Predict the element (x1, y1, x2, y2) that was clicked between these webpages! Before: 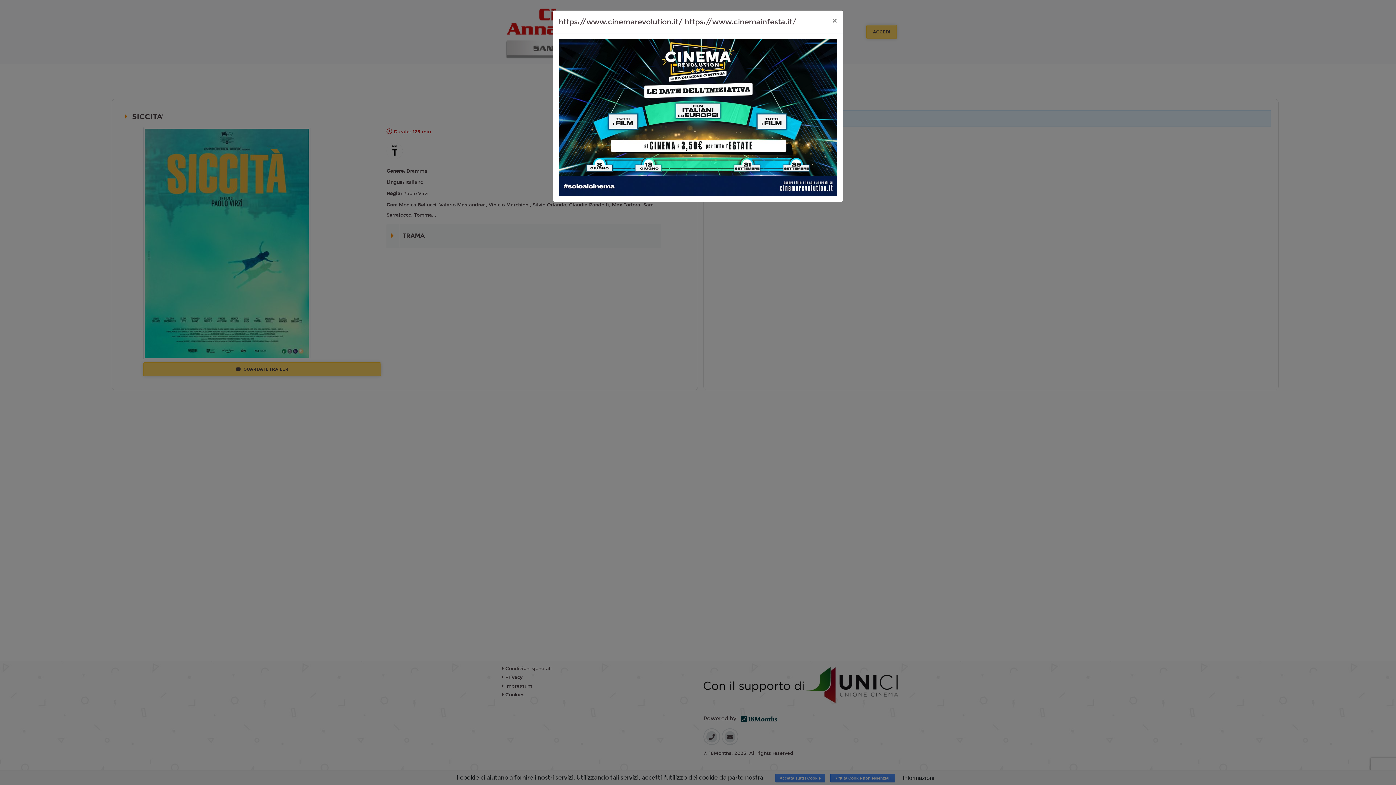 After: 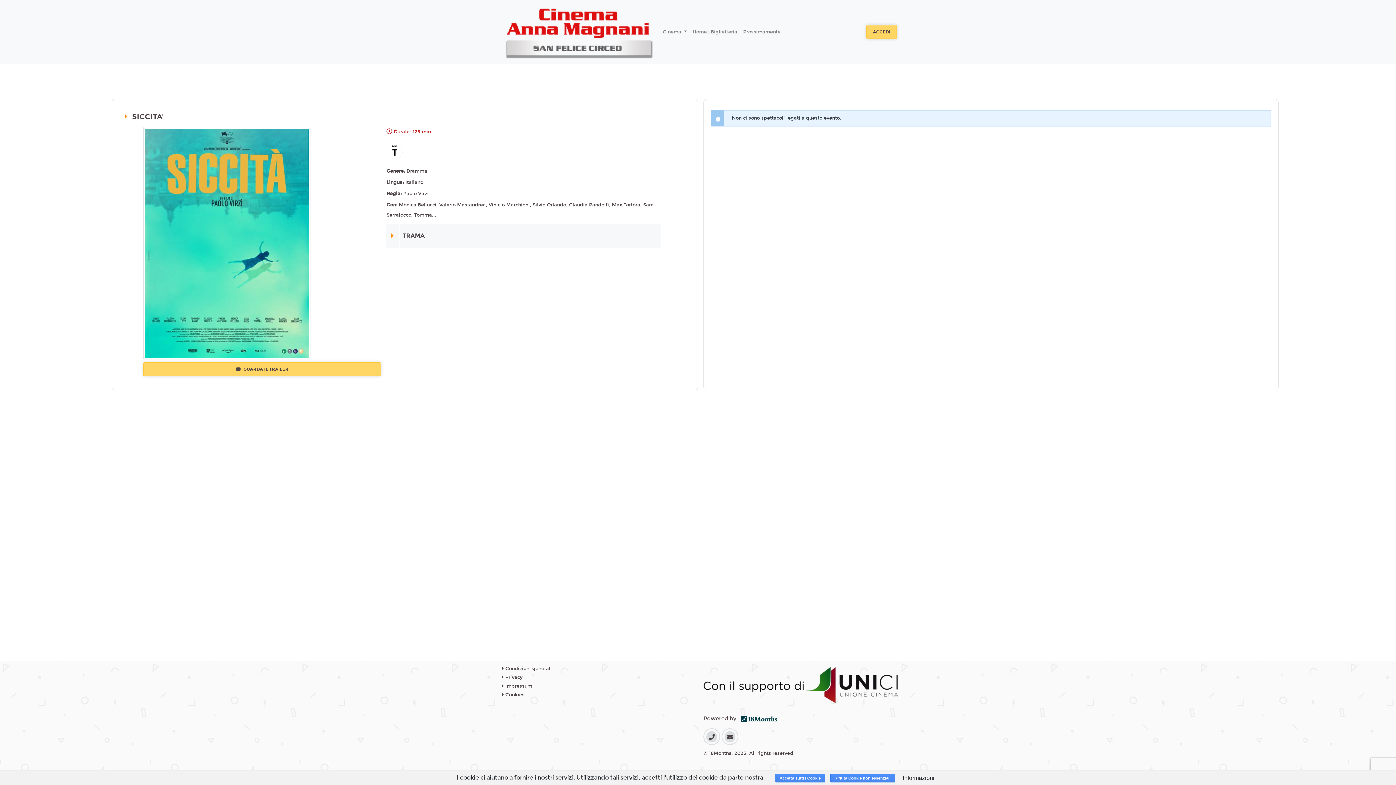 Action: bbox: (826, 10, 843, 30) label: ×